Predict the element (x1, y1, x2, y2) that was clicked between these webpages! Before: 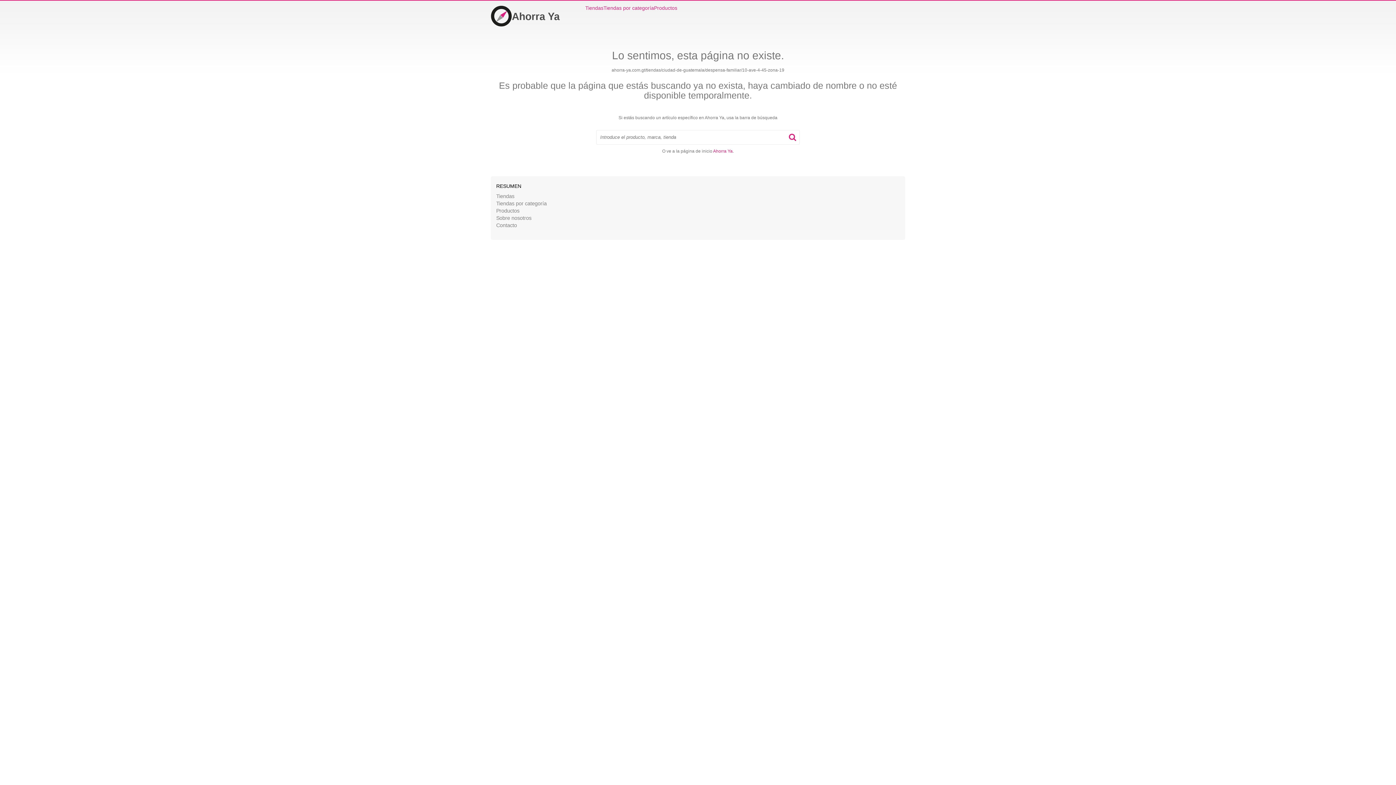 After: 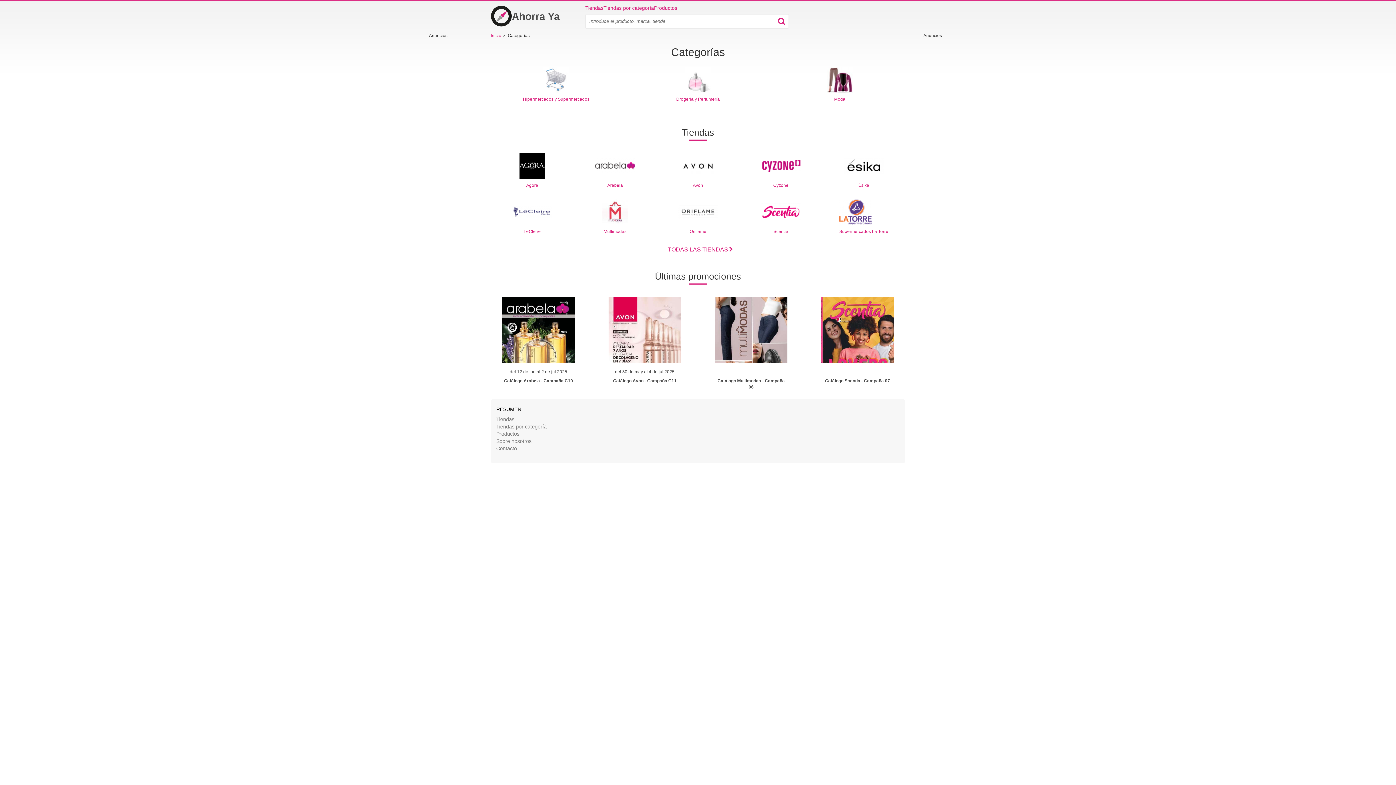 Action: bbox: (603, 4, 654, 11) label: Tiendas por categoría